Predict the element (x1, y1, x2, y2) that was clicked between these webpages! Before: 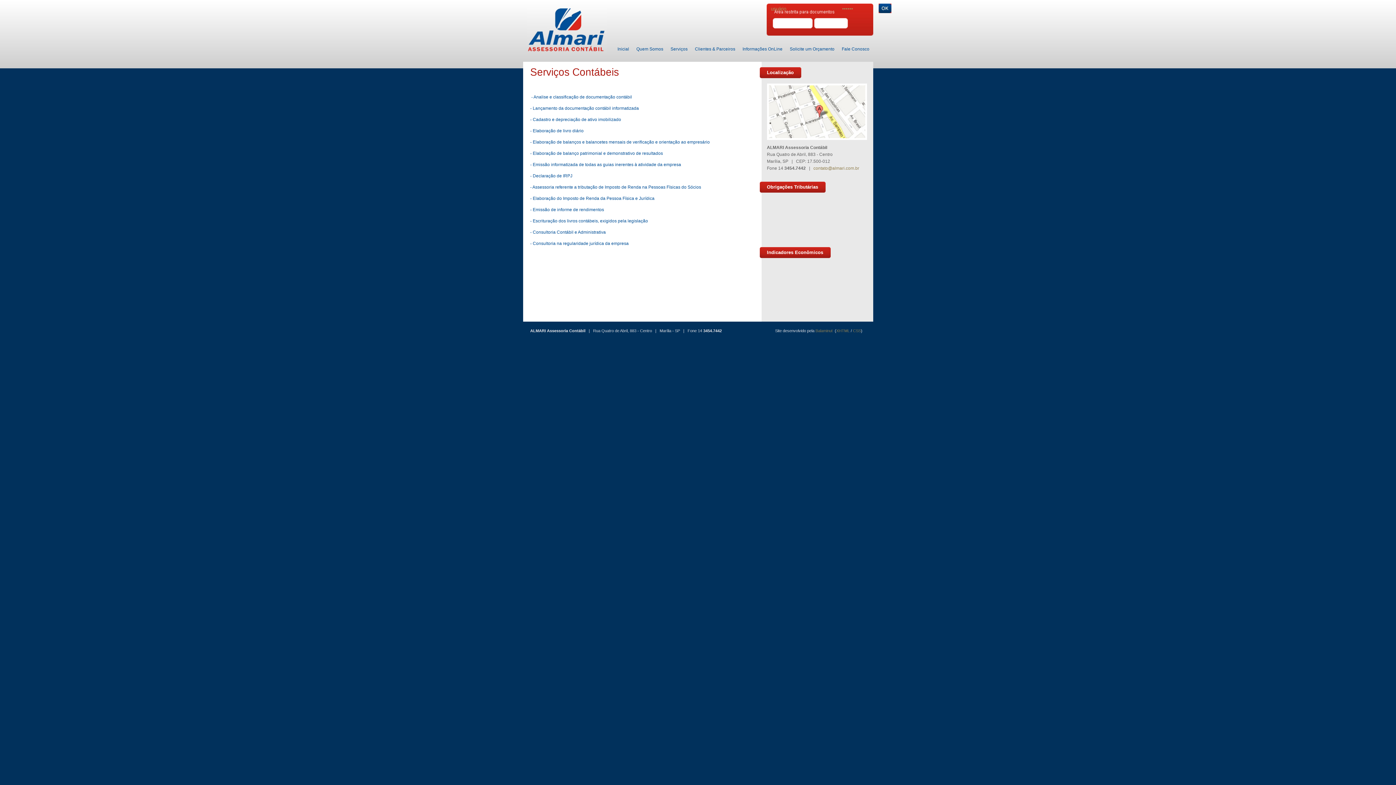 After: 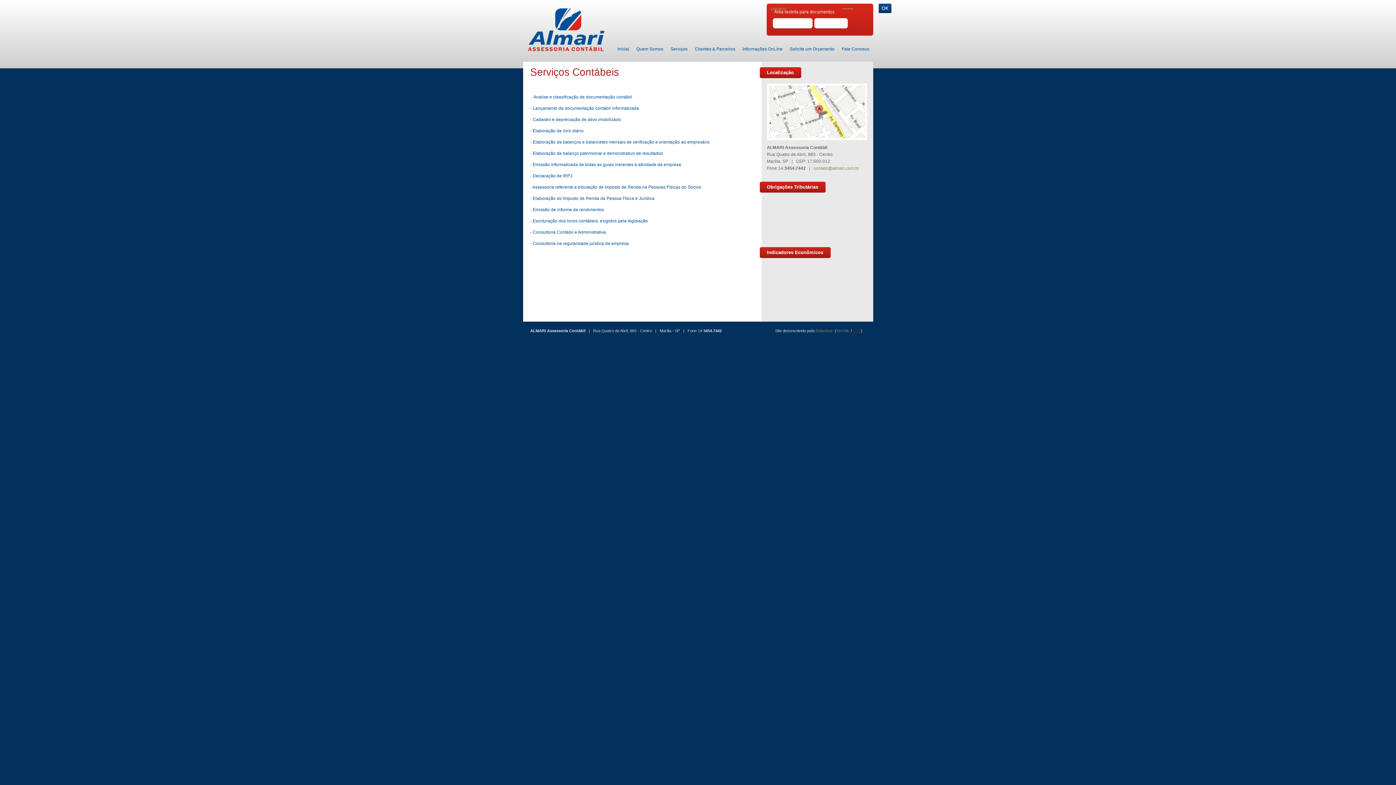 Action: label: CSS bbox: (853, 328, 861, 333)